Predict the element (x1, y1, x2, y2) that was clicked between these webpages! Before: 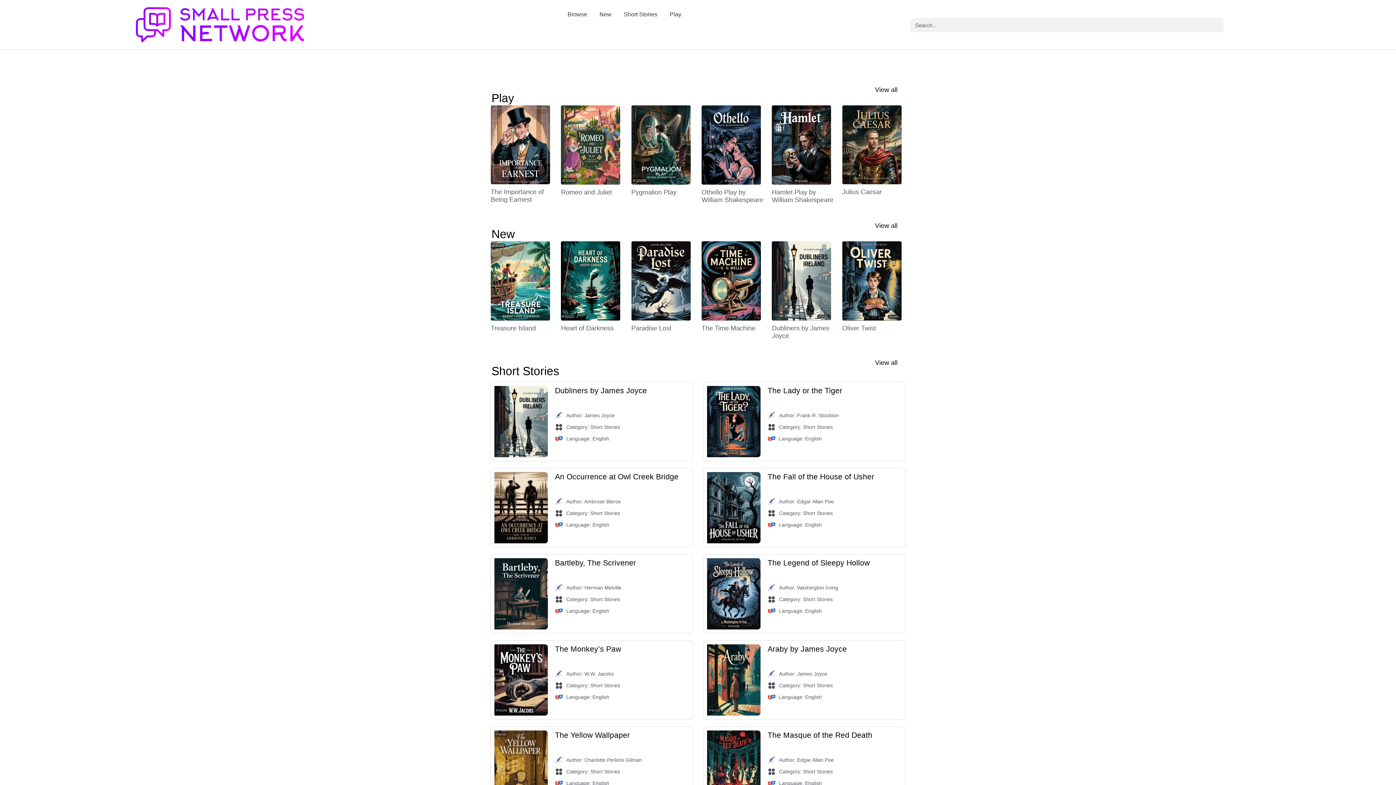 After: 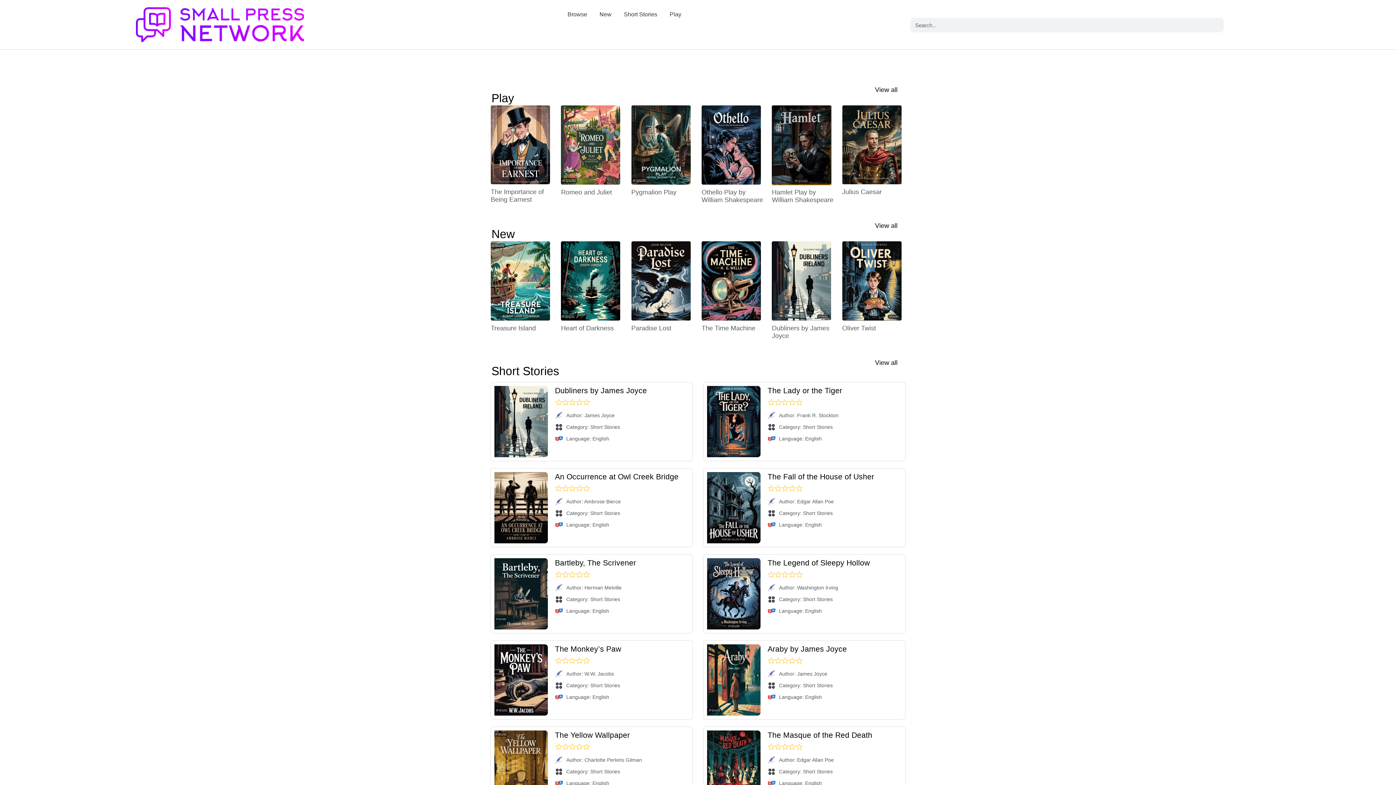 Action: bbox: (772, 105, 831, 184)